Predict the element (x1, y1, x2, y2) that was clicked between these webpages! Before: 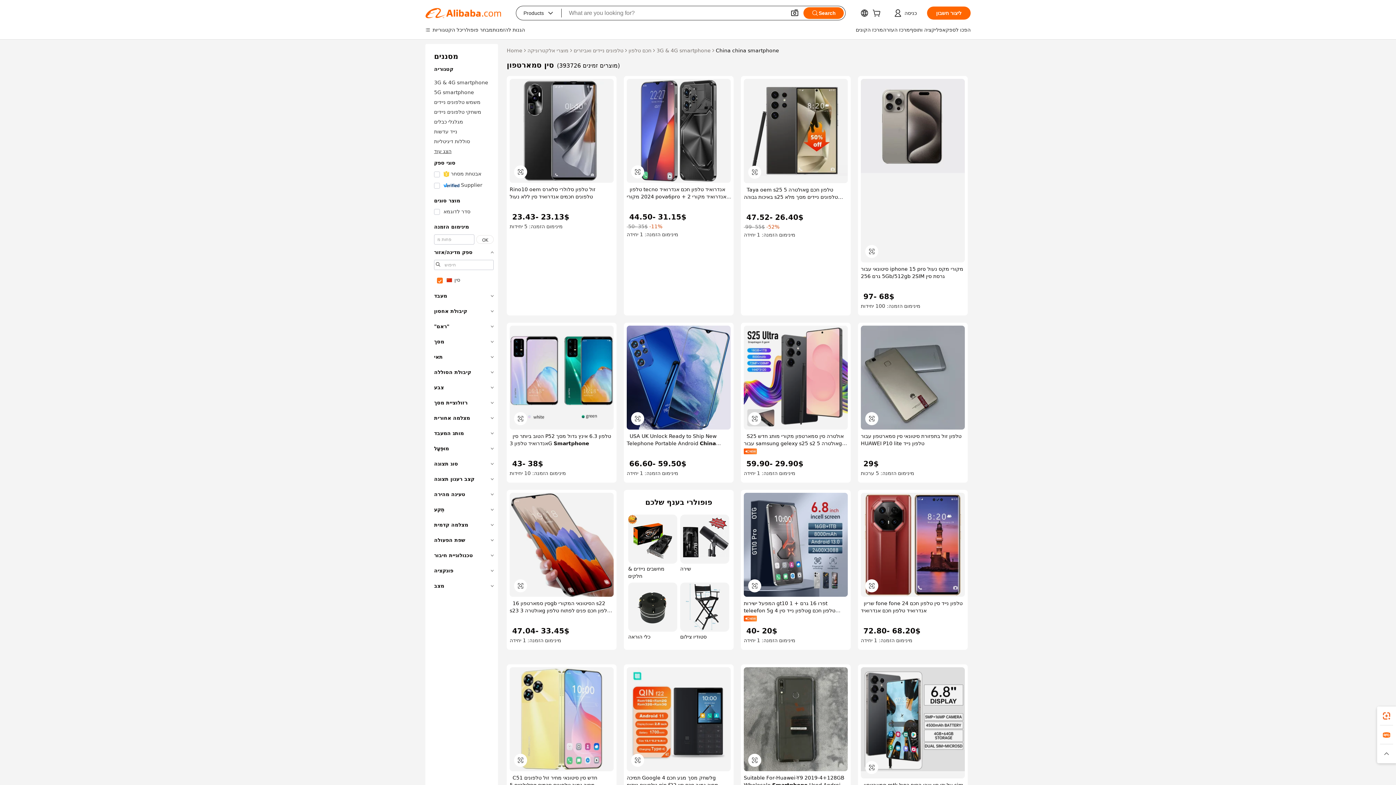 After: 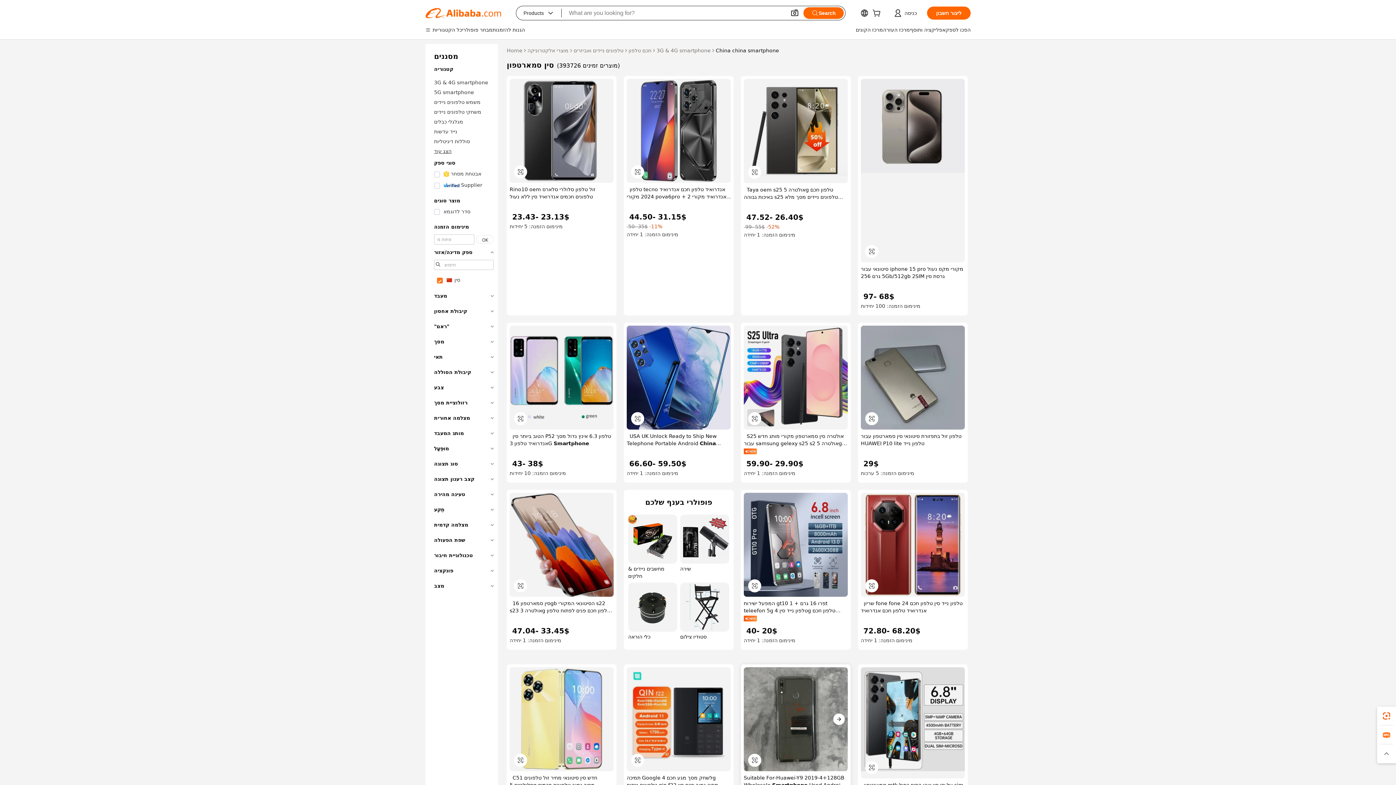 Action: bbox: (744, 667, 848, 771)